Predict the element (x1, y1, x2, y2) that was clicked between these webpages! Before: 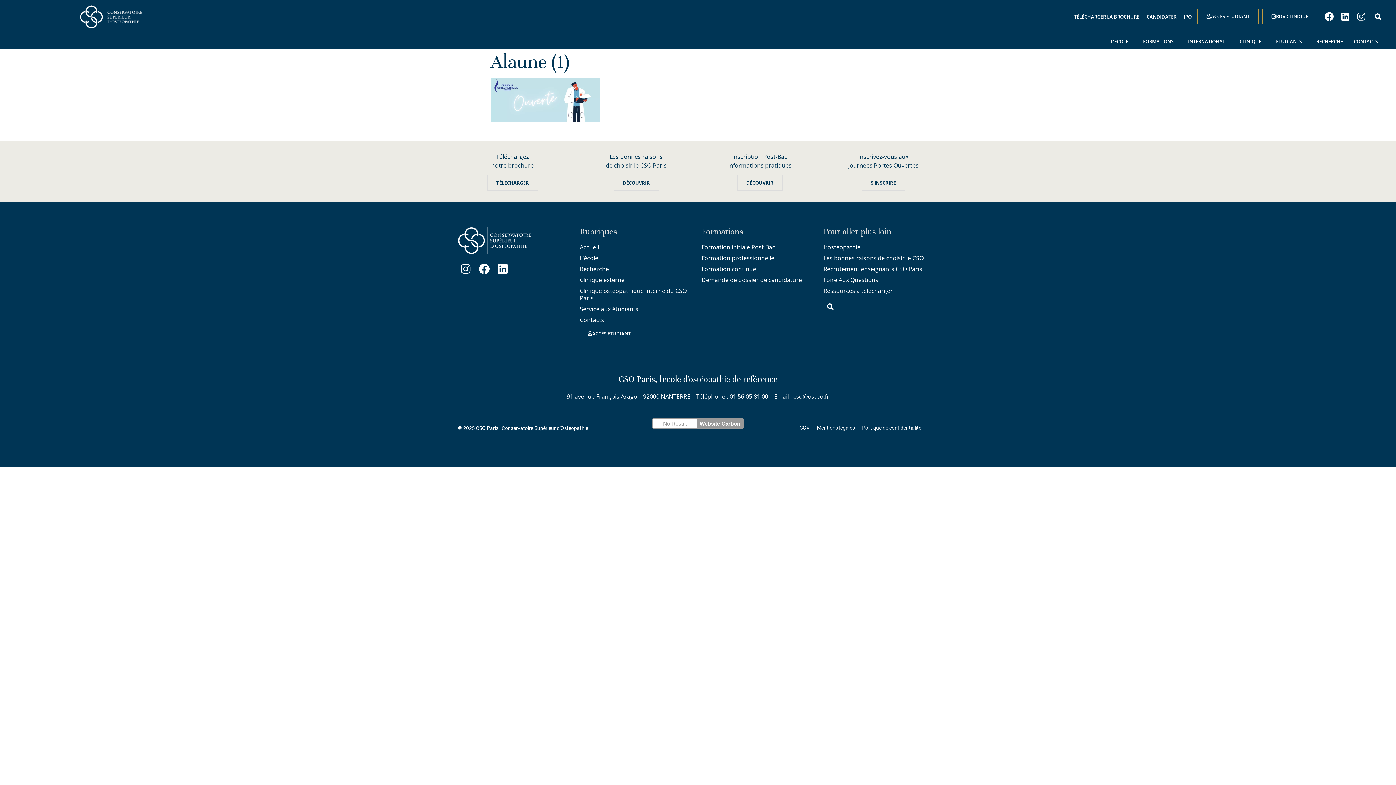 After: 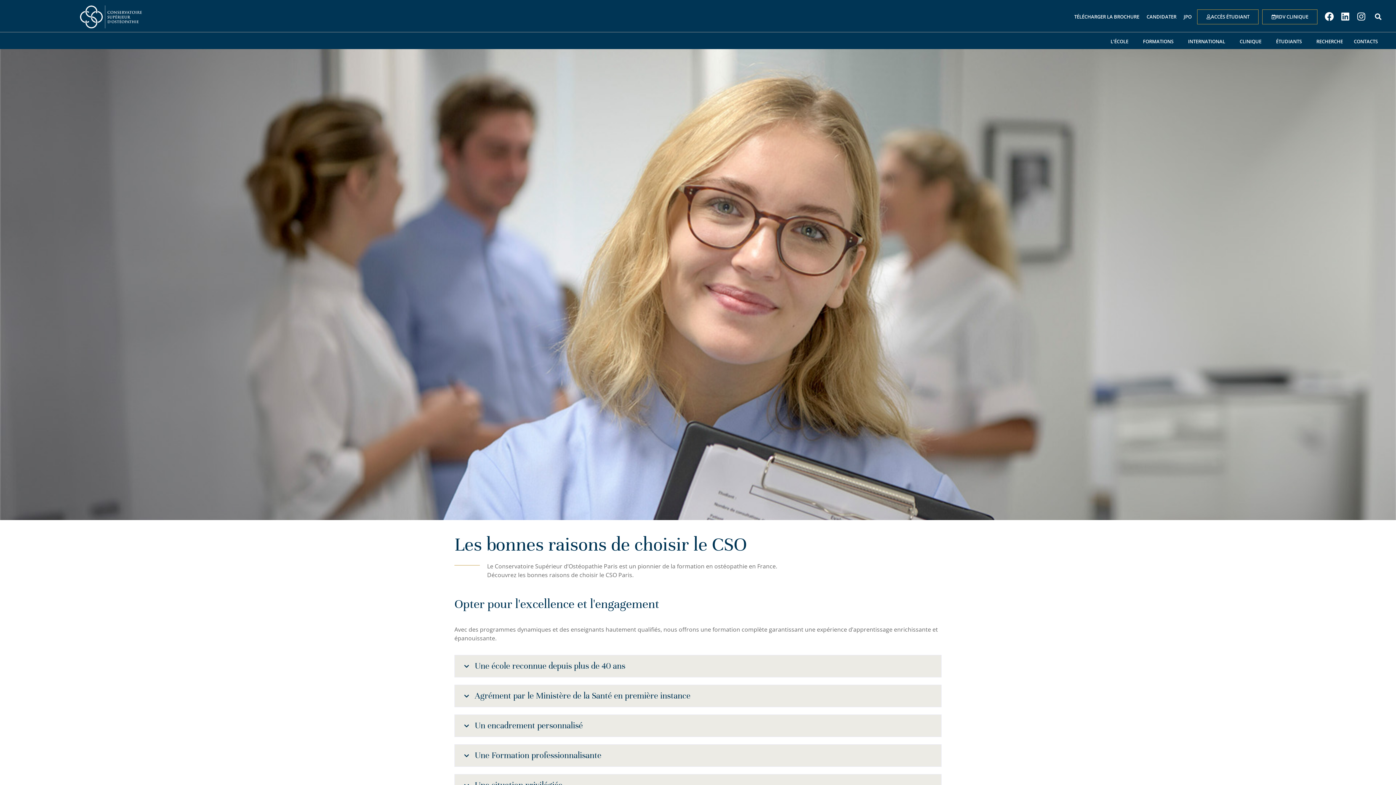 Action: bbox: (823, 252, 938, 263) label: Les bonnes raisons de choisir le CSO